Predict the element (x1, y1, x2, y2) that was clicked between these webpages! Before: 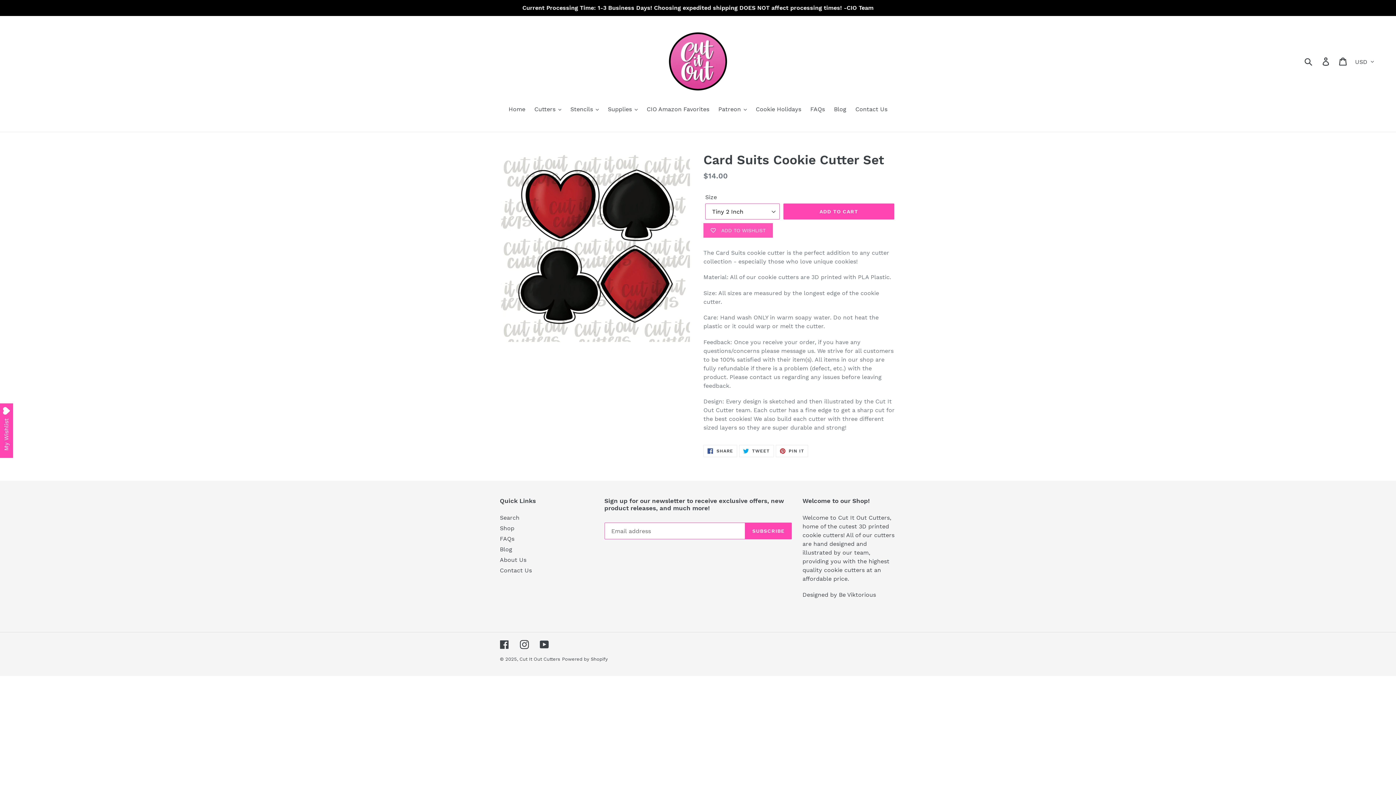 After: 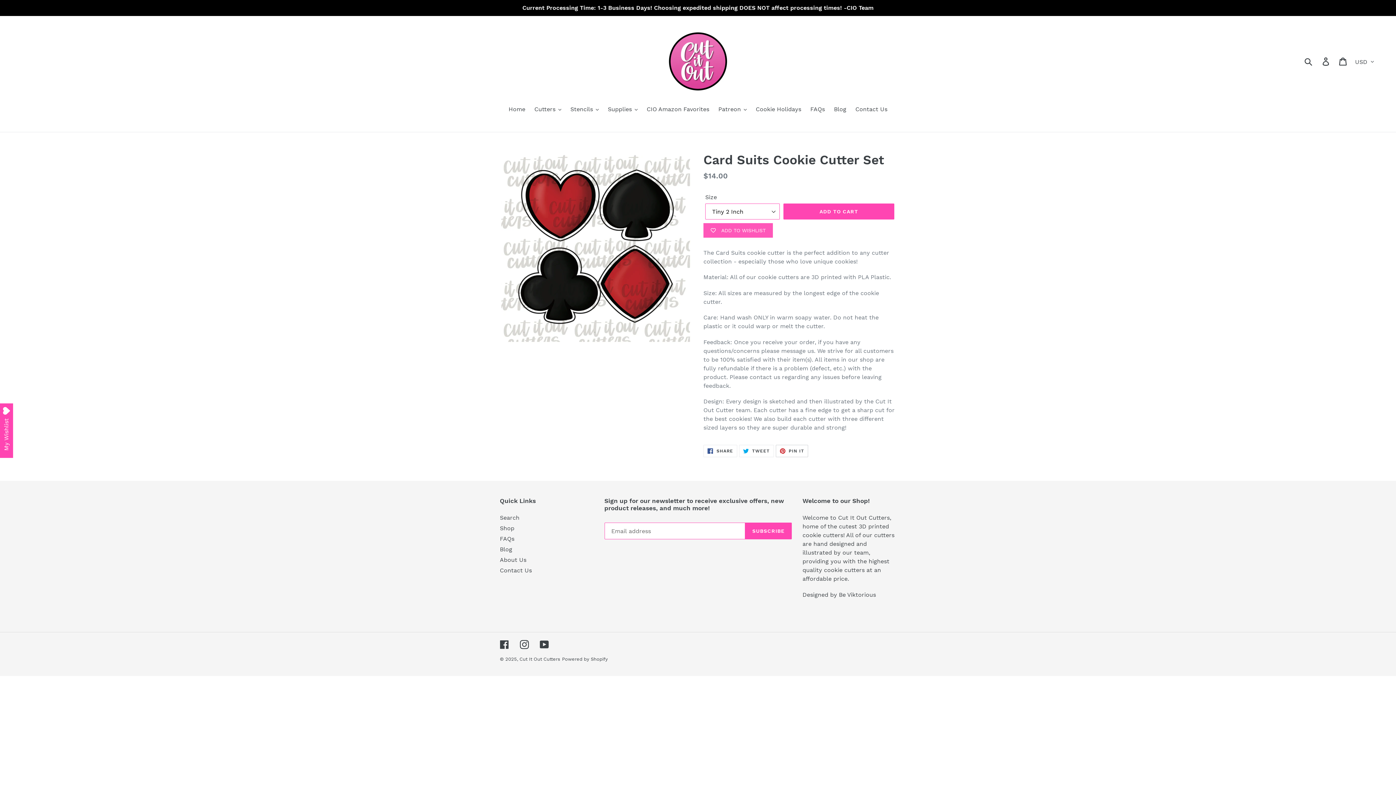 Action: bbox: (775, 445, 808, 457) label:  PIN IT
PIN ON PINTEREST